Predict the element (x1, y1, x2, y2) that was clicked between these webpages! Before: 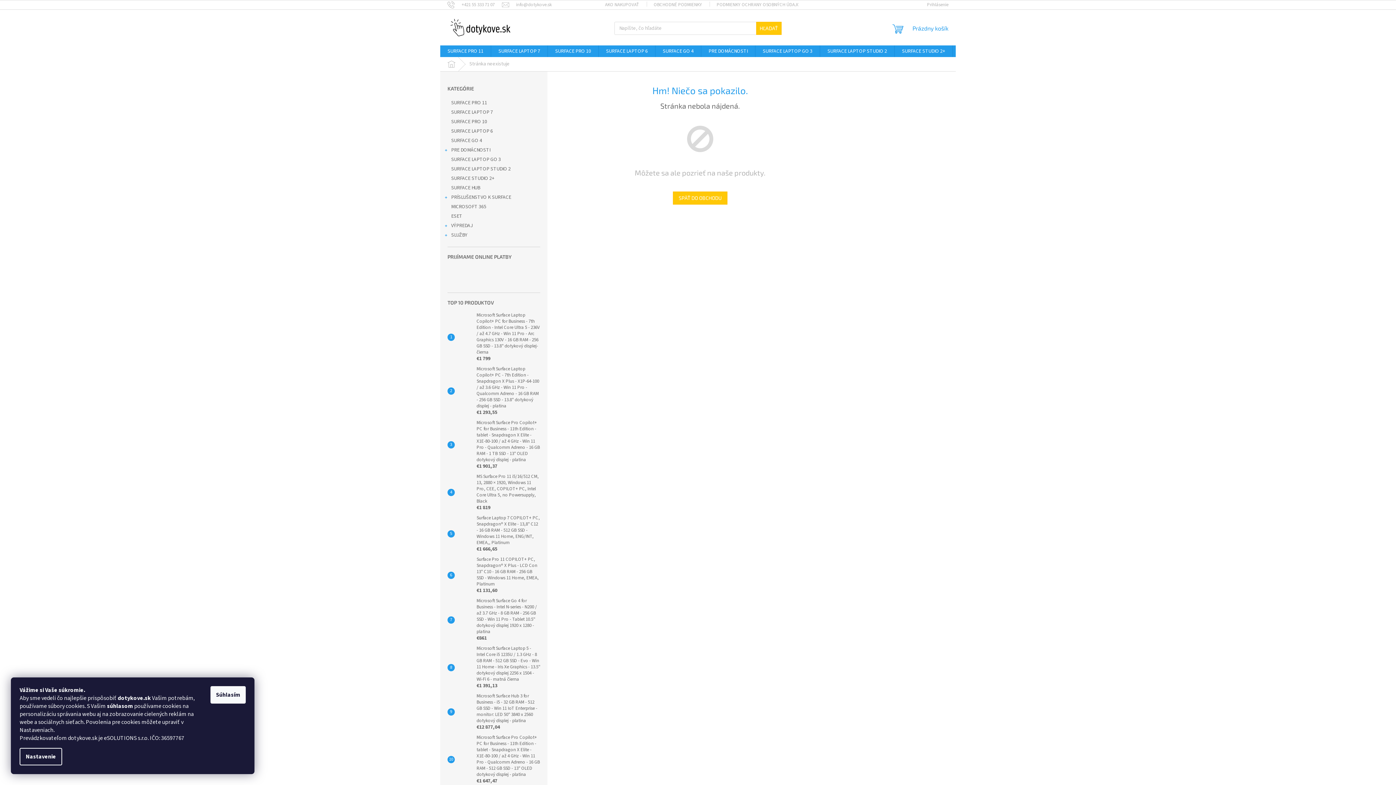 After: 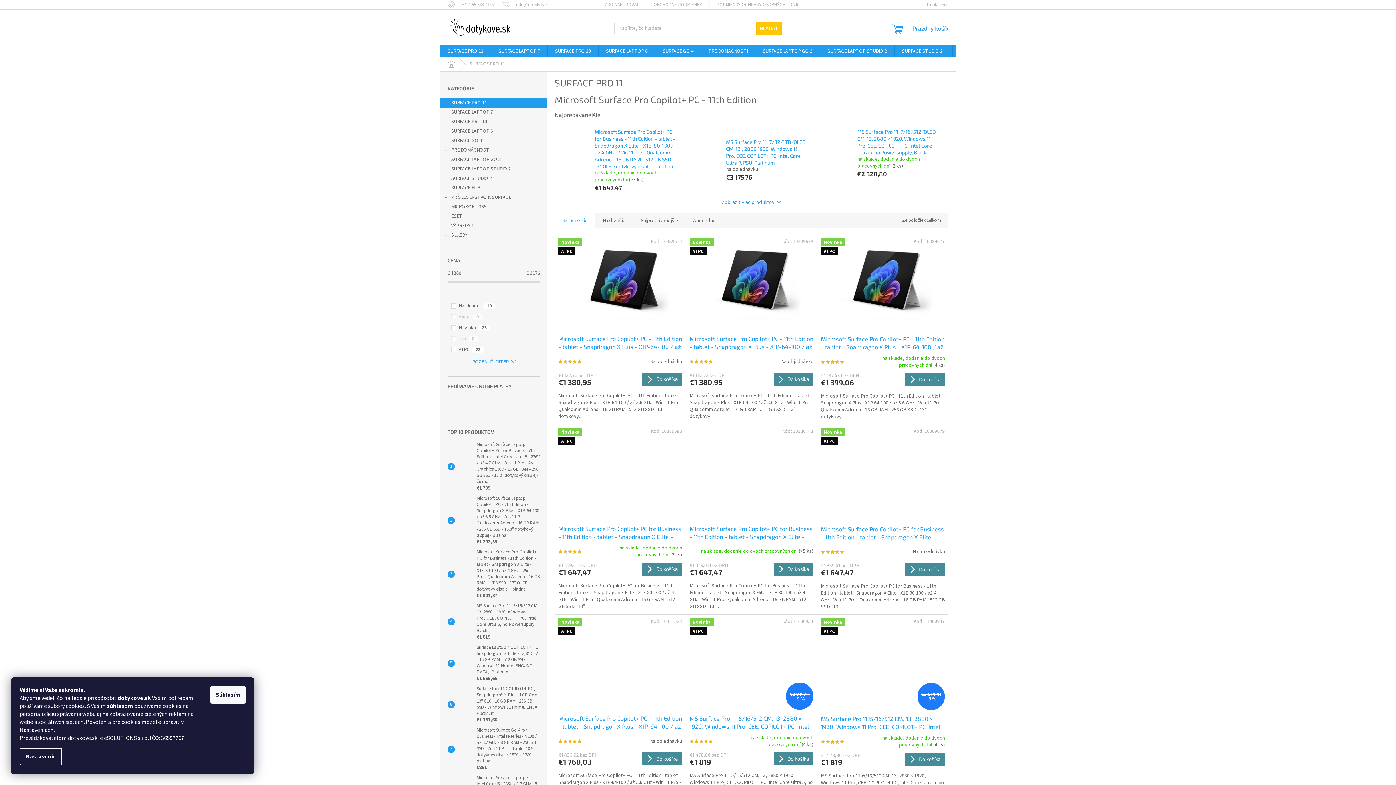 Action: label: SURFACE PRO 11 bbox: (440, 45, 490, 57)